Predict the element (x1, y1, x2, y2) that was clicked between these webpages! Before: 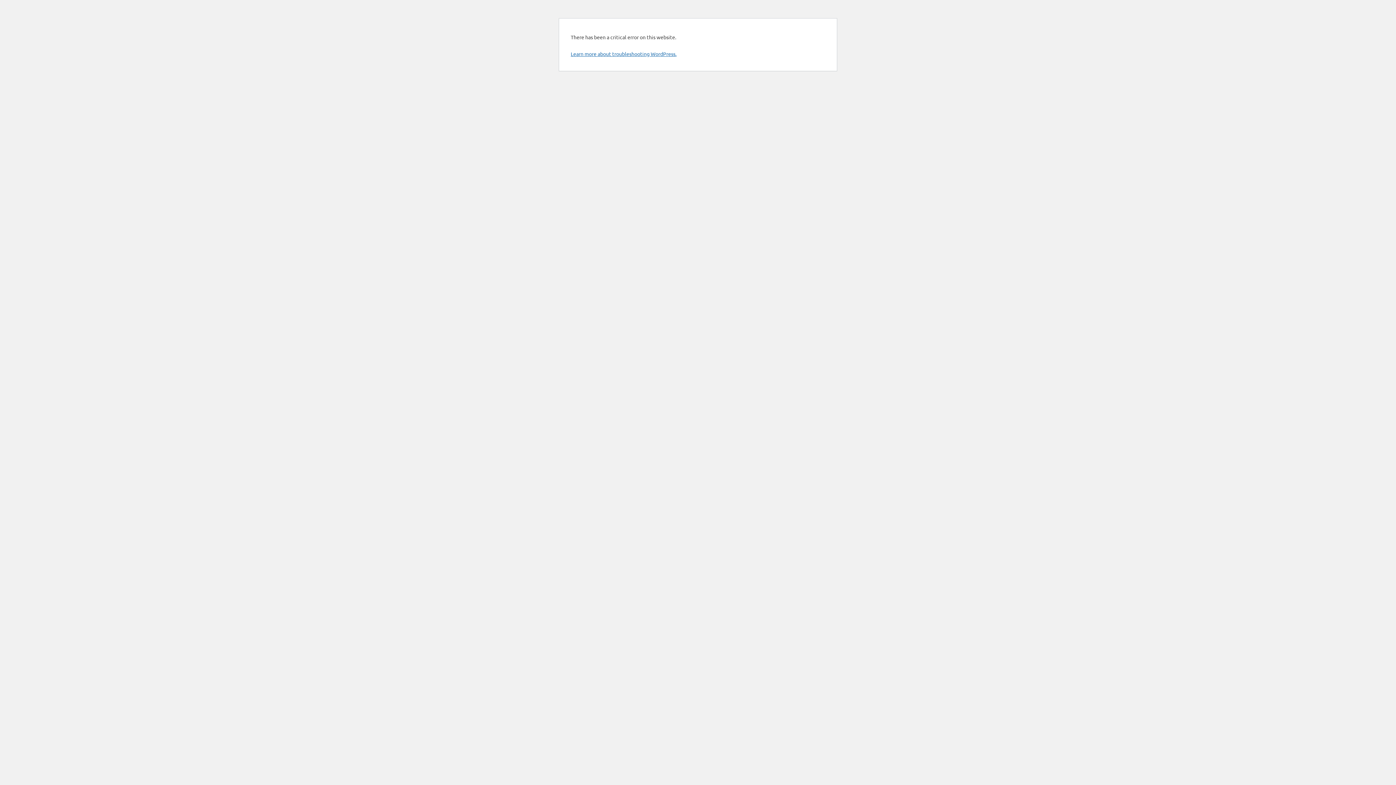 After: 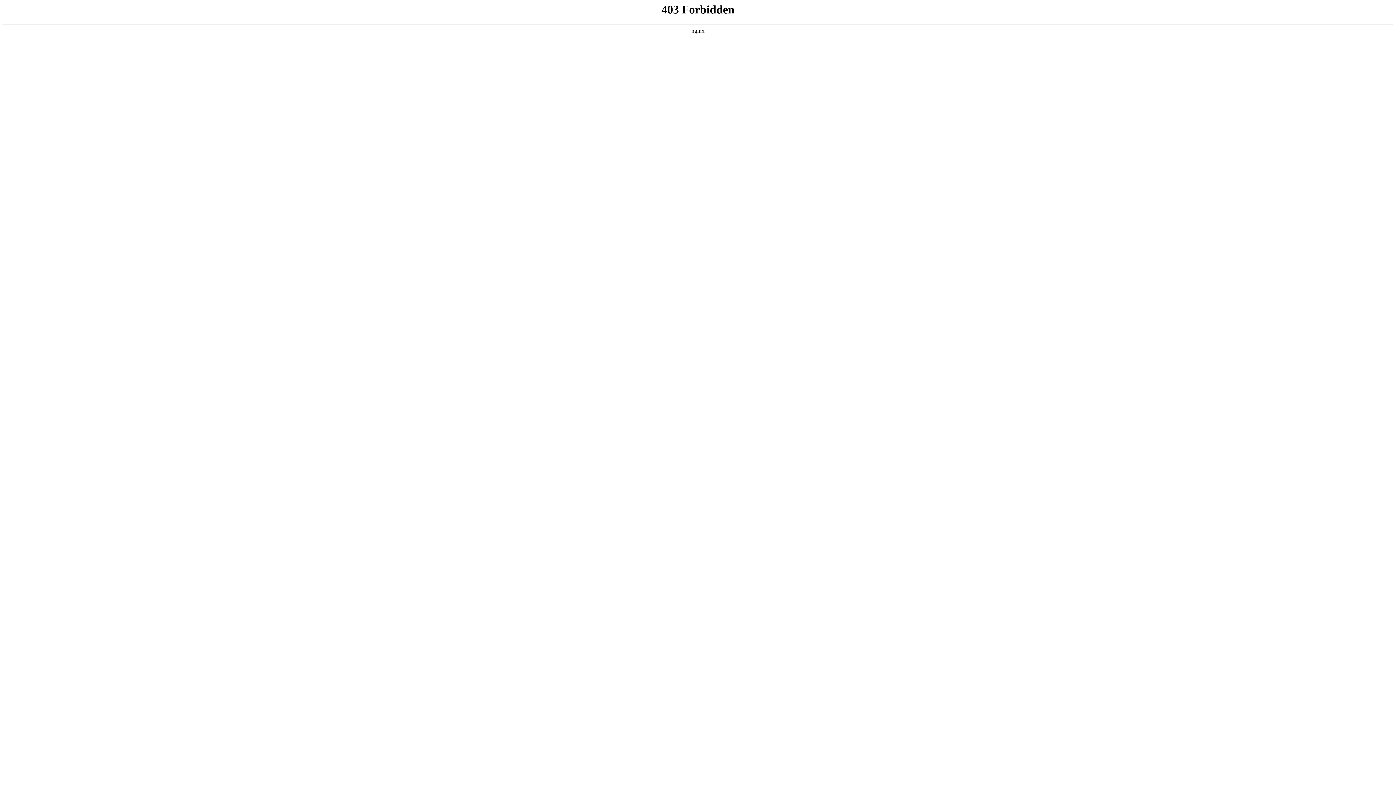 Action: bbox: (570, 50, 676, 57) label: Learn more about troubleshooting WordPress.